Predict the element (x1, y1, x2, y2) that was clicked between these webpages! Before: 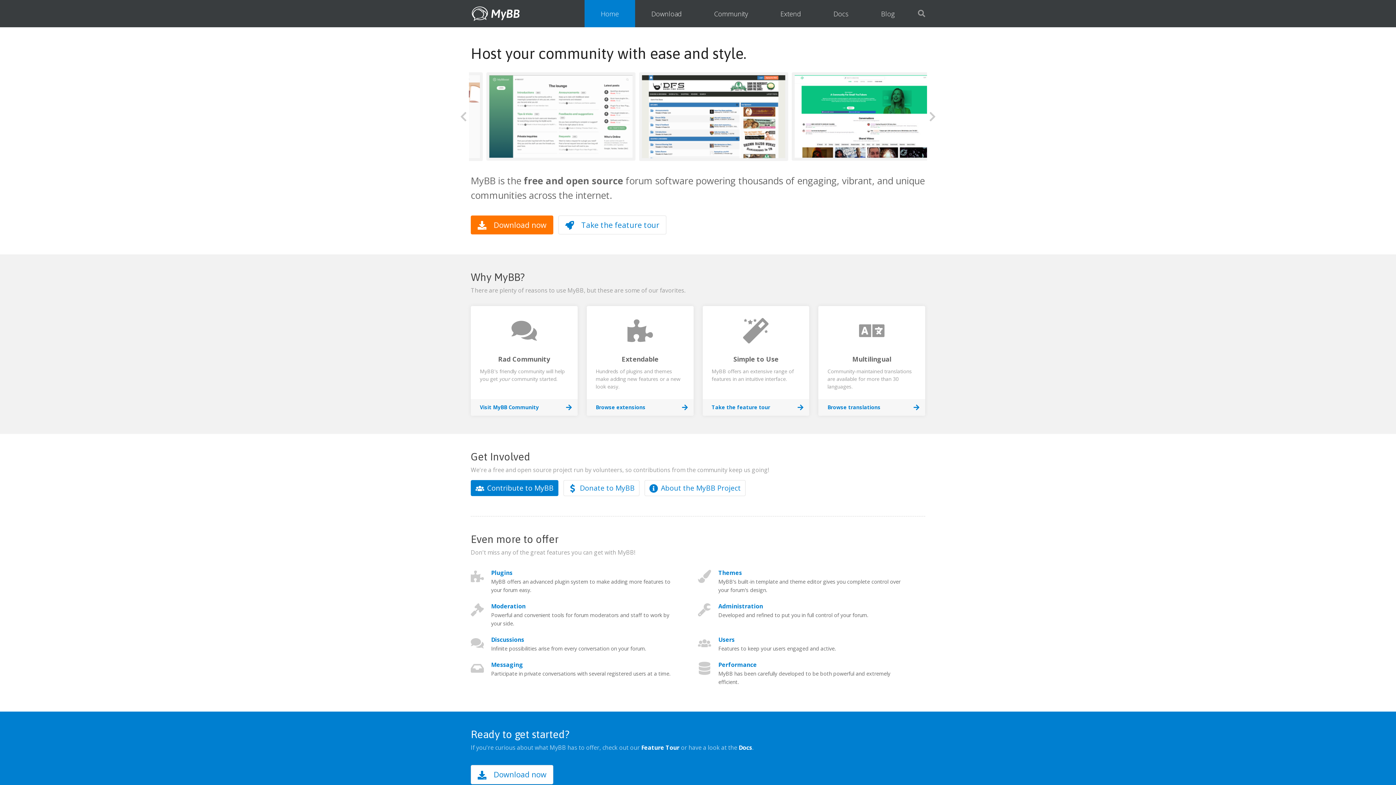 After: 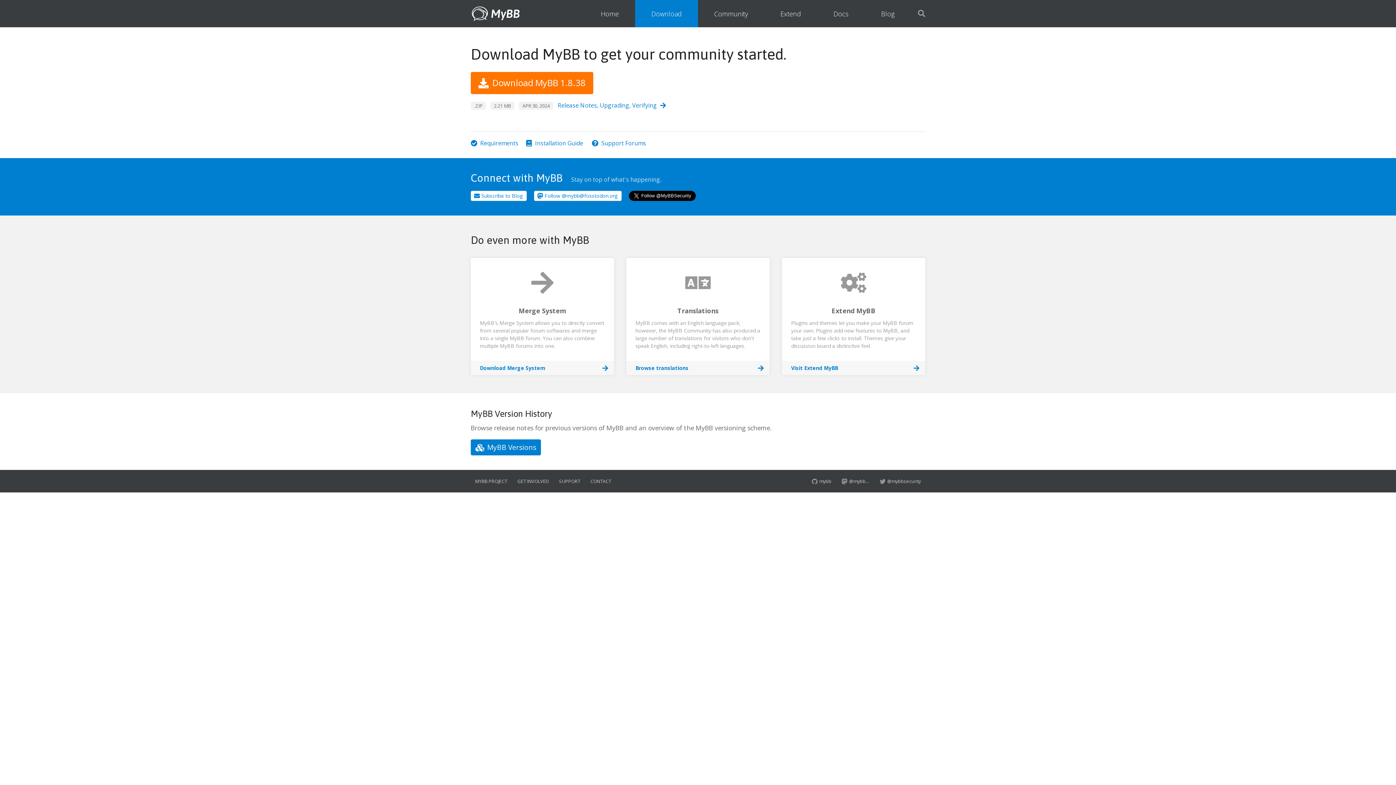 Action: bbox: (470, 765, 553, 784) label: Download now